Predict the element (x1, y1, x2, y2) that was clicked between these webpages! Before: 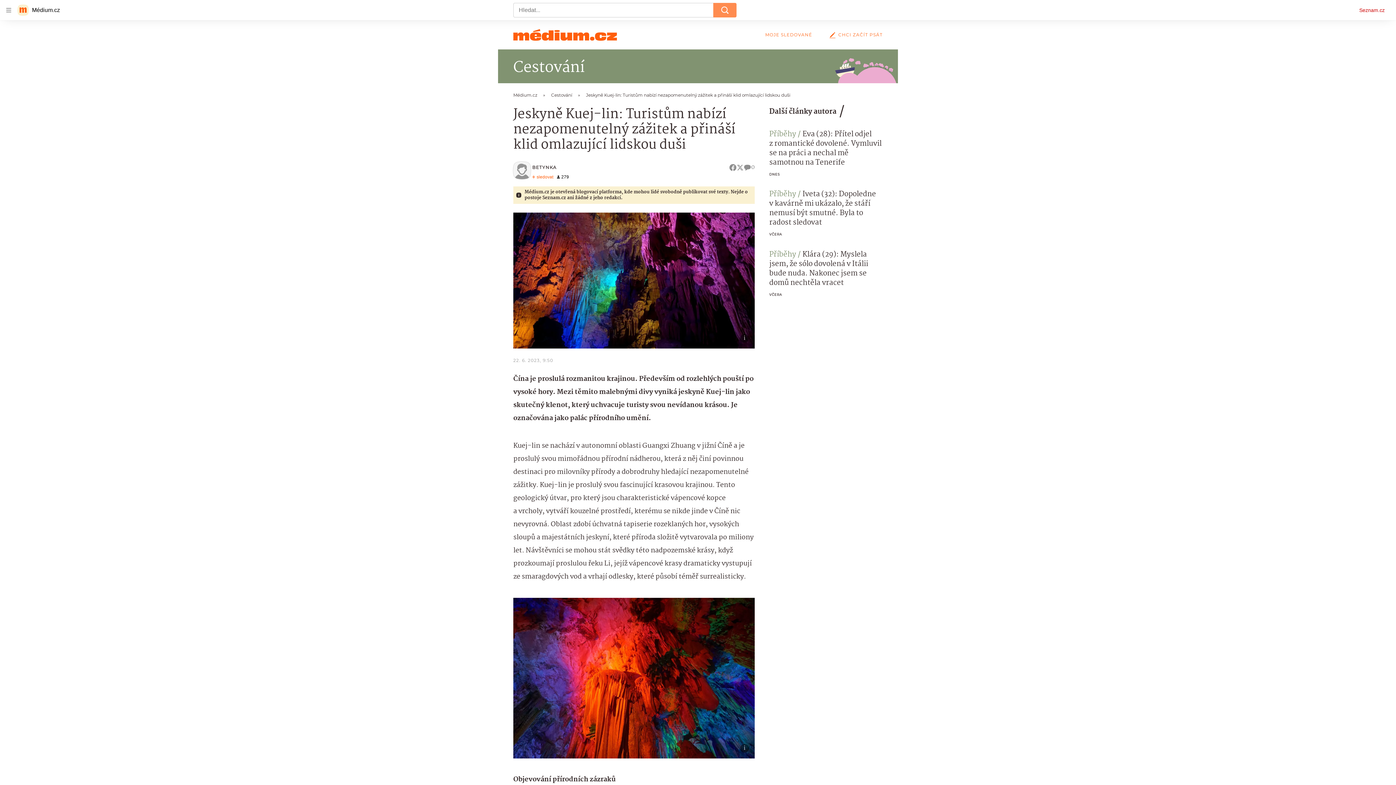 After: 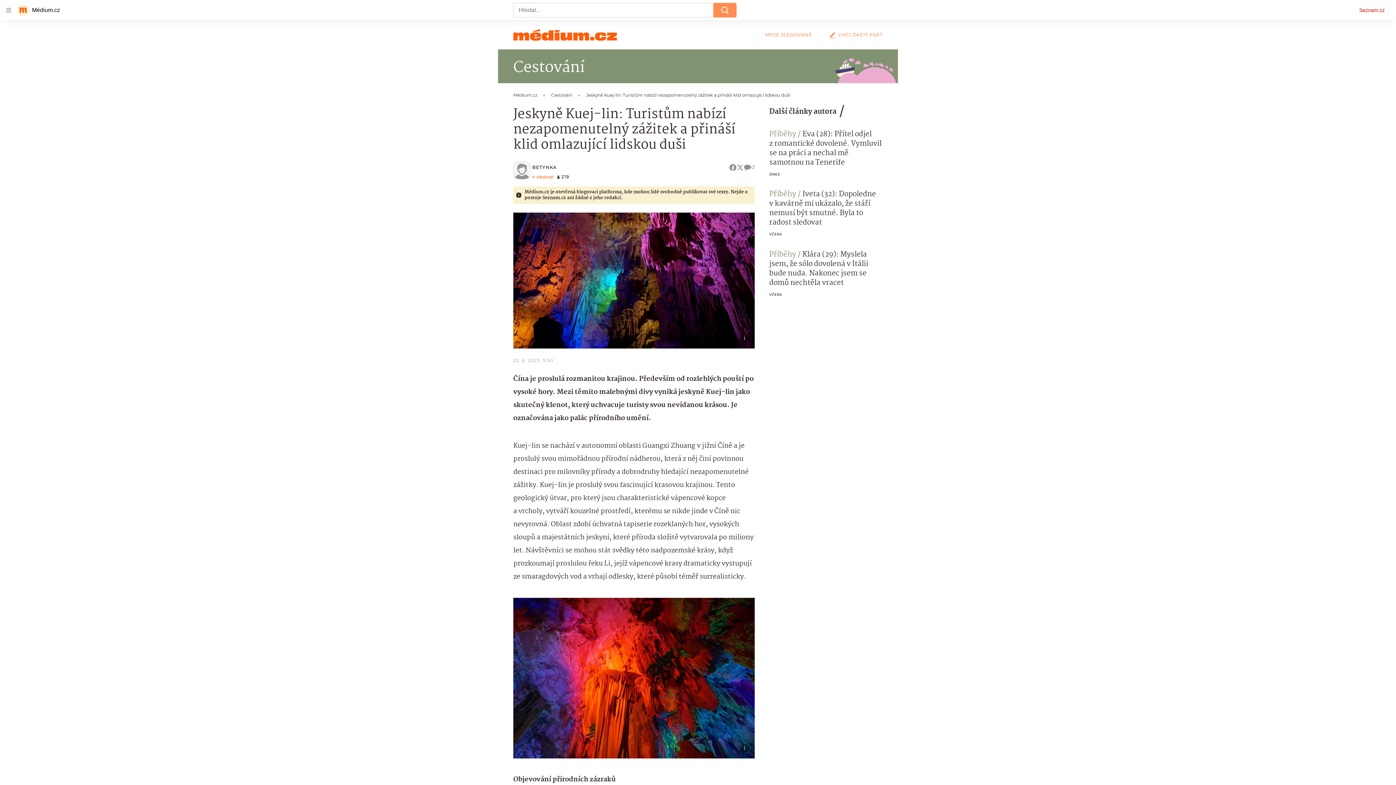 Action: bbox: (1359, 6, 1385, 14) label: Seznam.cz